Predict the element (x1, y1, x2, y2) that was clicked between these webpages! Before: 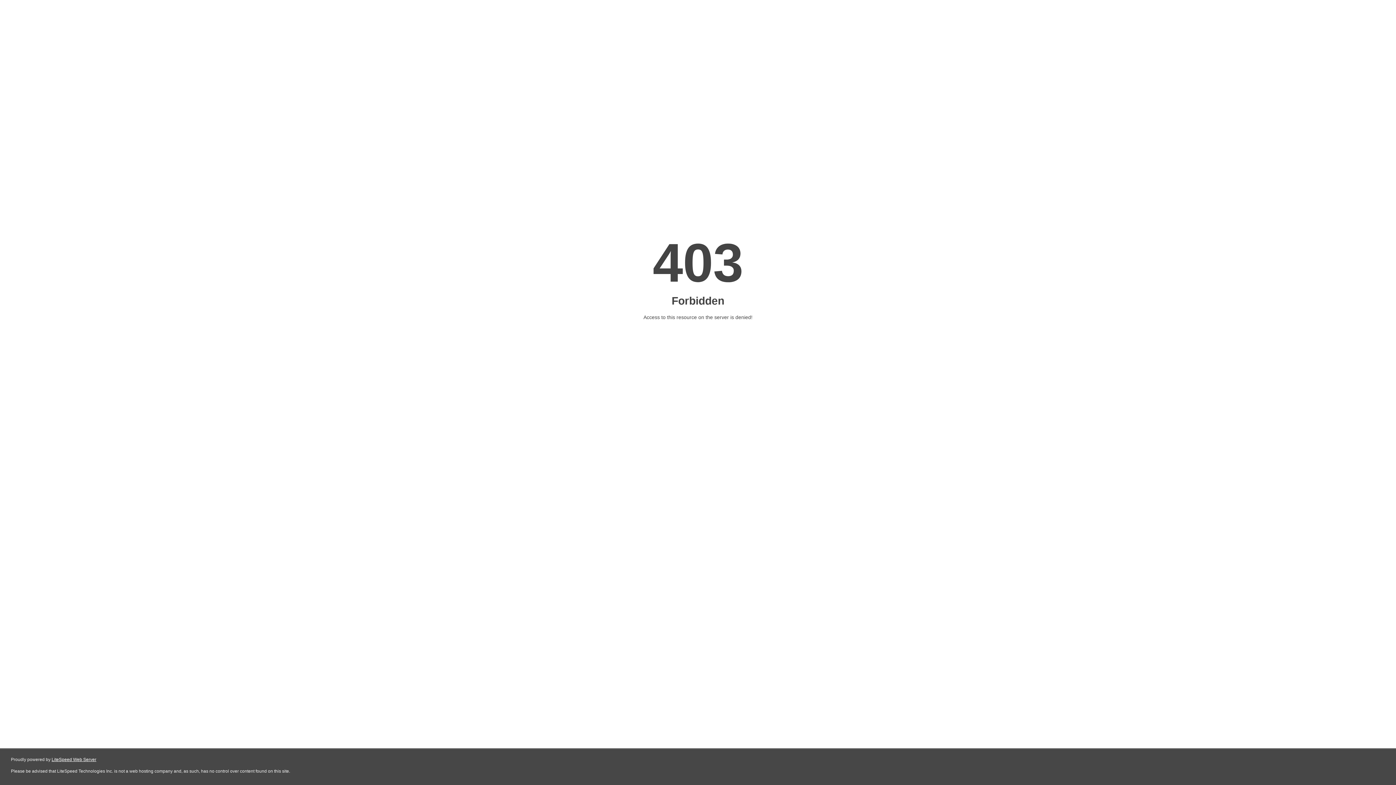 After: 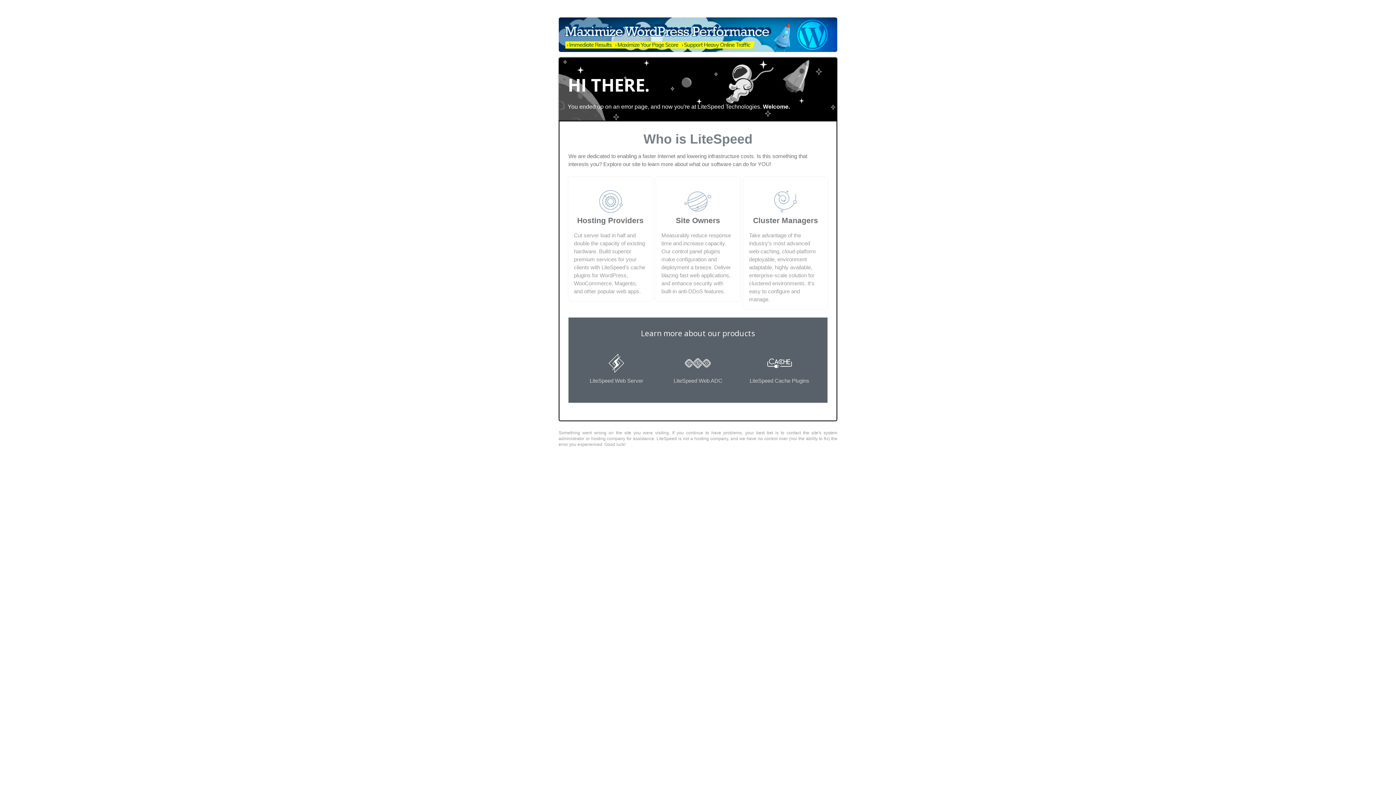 Action: bbox: (51, 757, 96, 762) label: LiteSpeed Web Server